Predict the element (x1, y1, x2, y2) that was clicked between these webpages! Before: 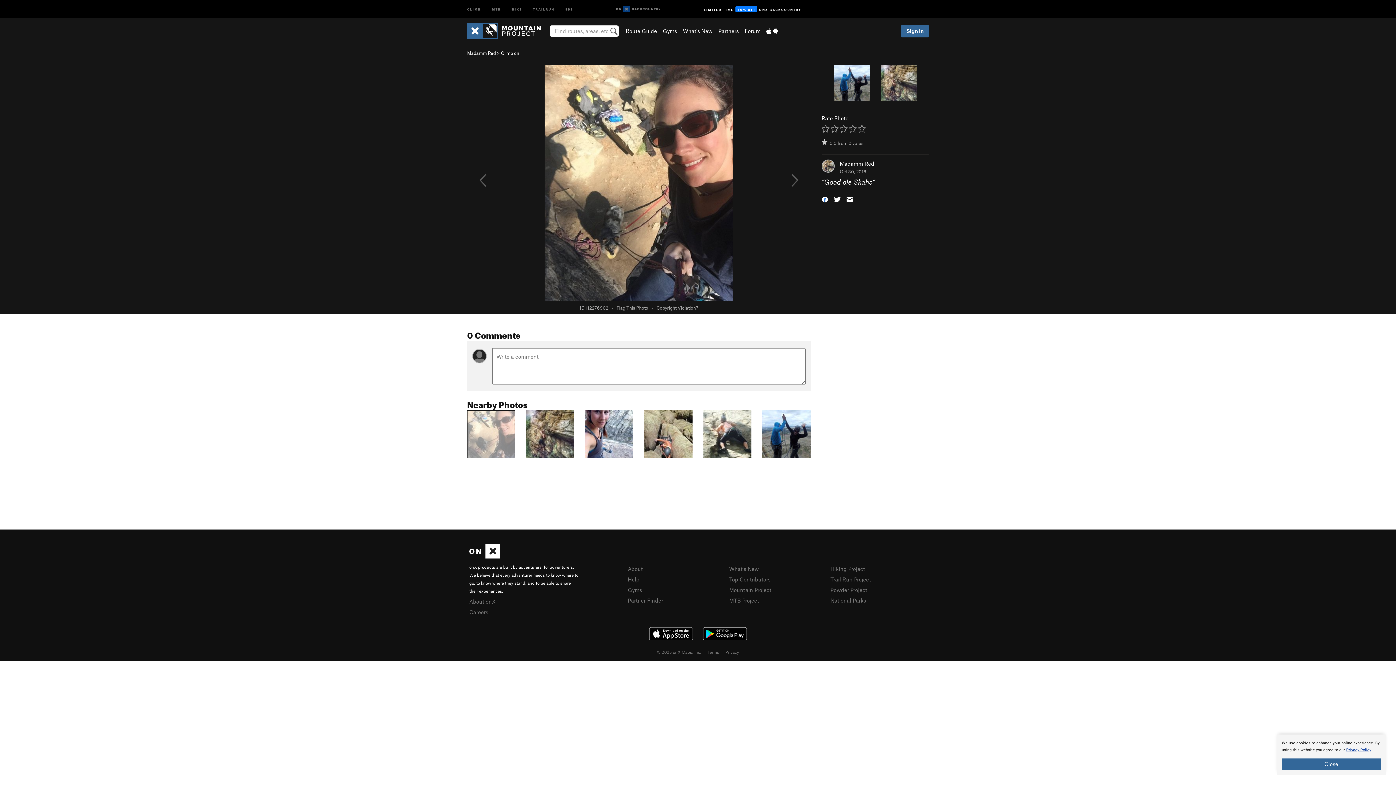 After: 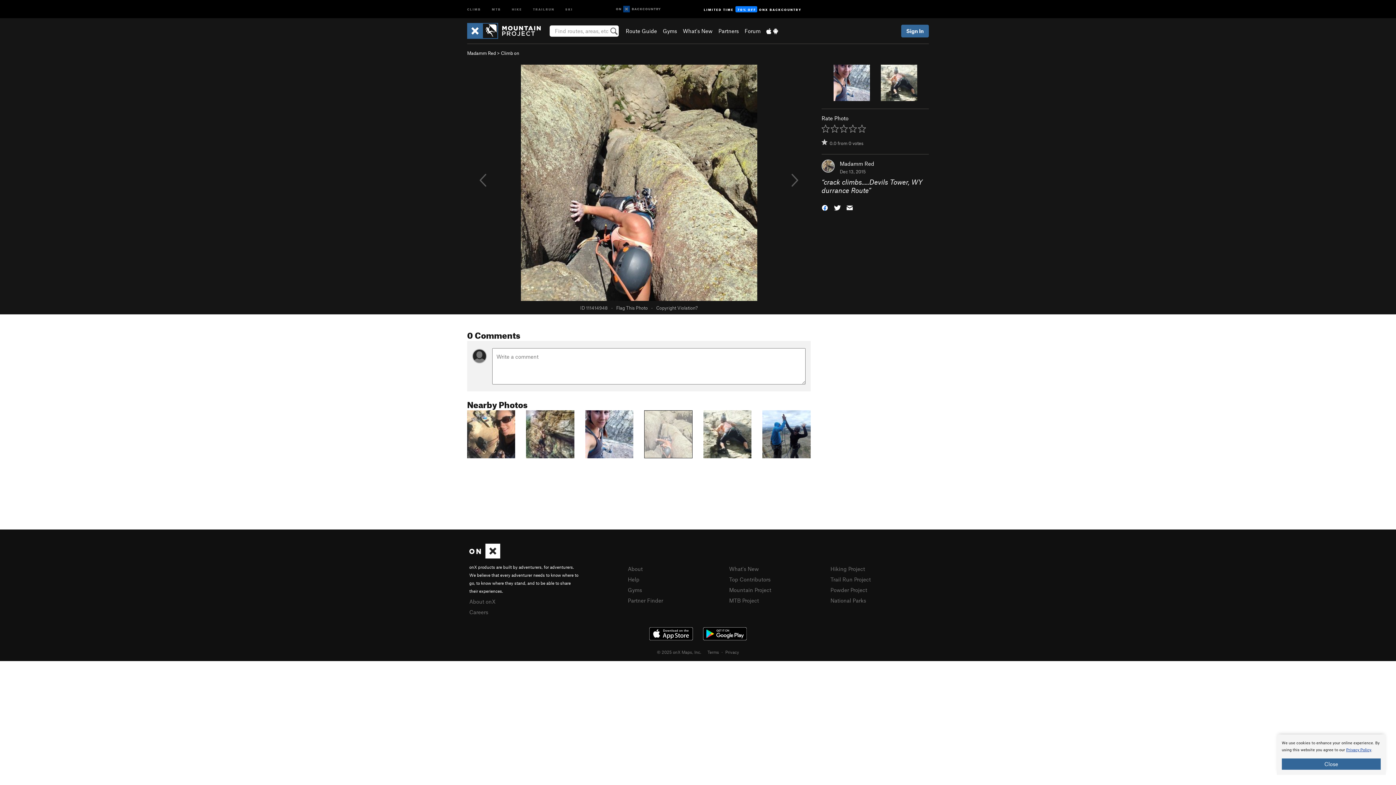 Action: bbox: (644, 430, 692, 436)